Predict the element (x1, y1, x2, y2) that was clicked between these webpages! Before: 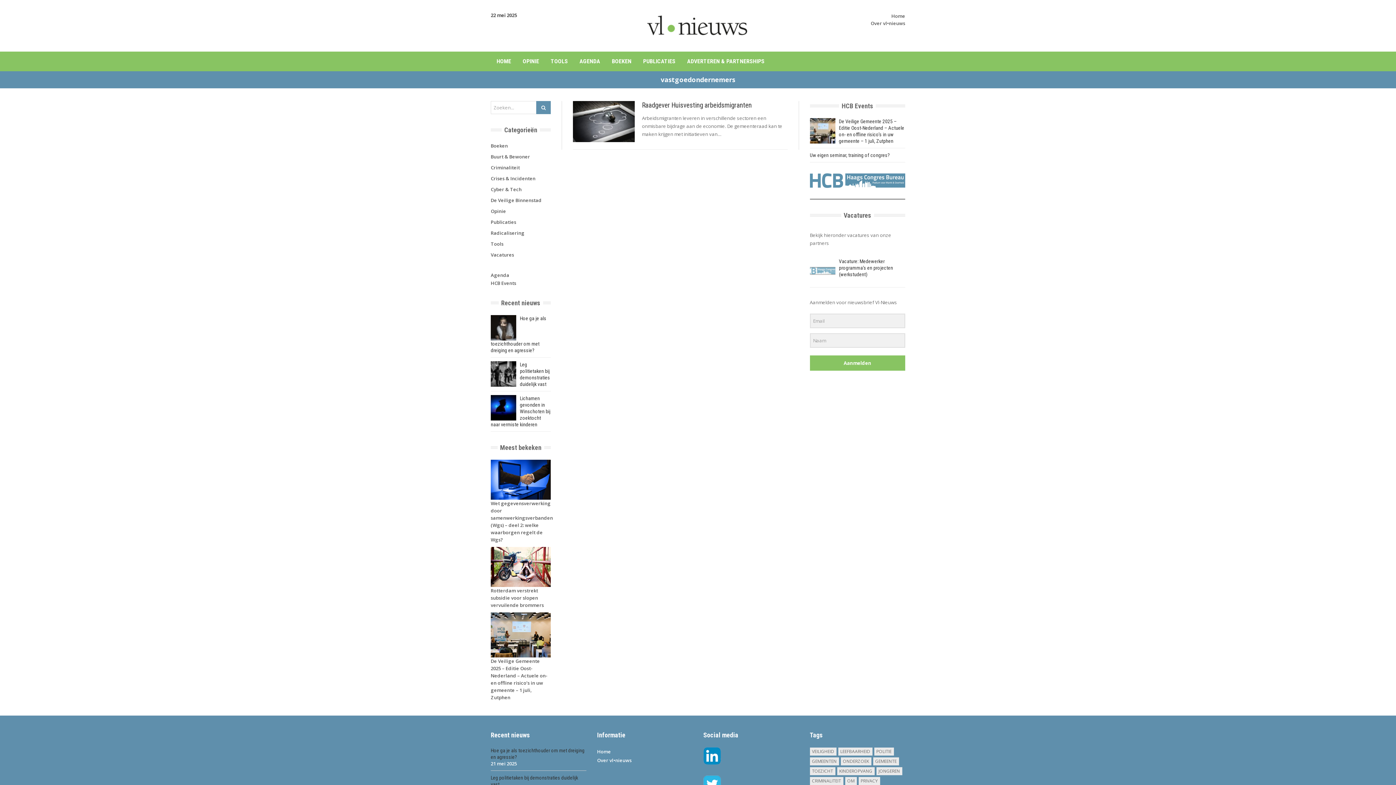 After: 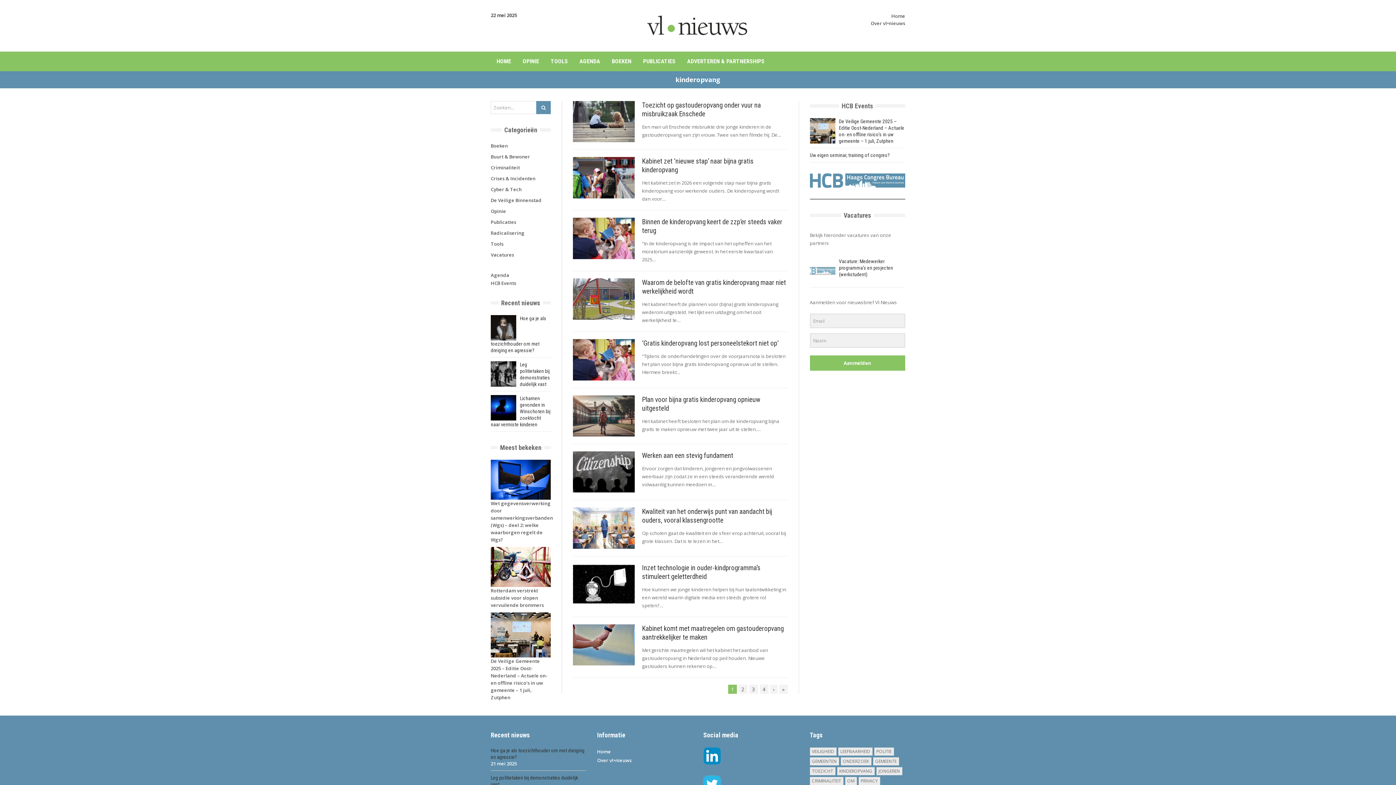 Action: bbox: (837, 767, 874, 775) label: KINDEROPVANG